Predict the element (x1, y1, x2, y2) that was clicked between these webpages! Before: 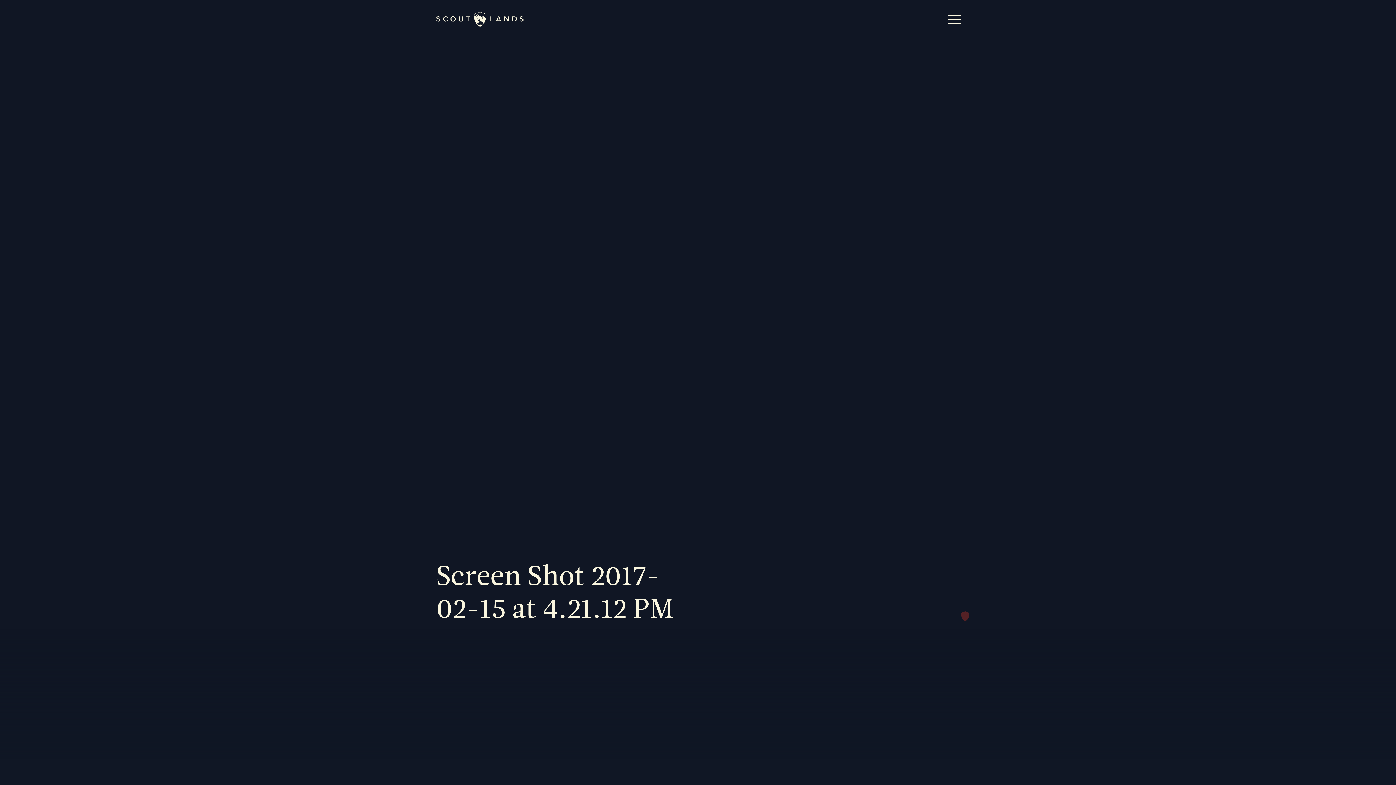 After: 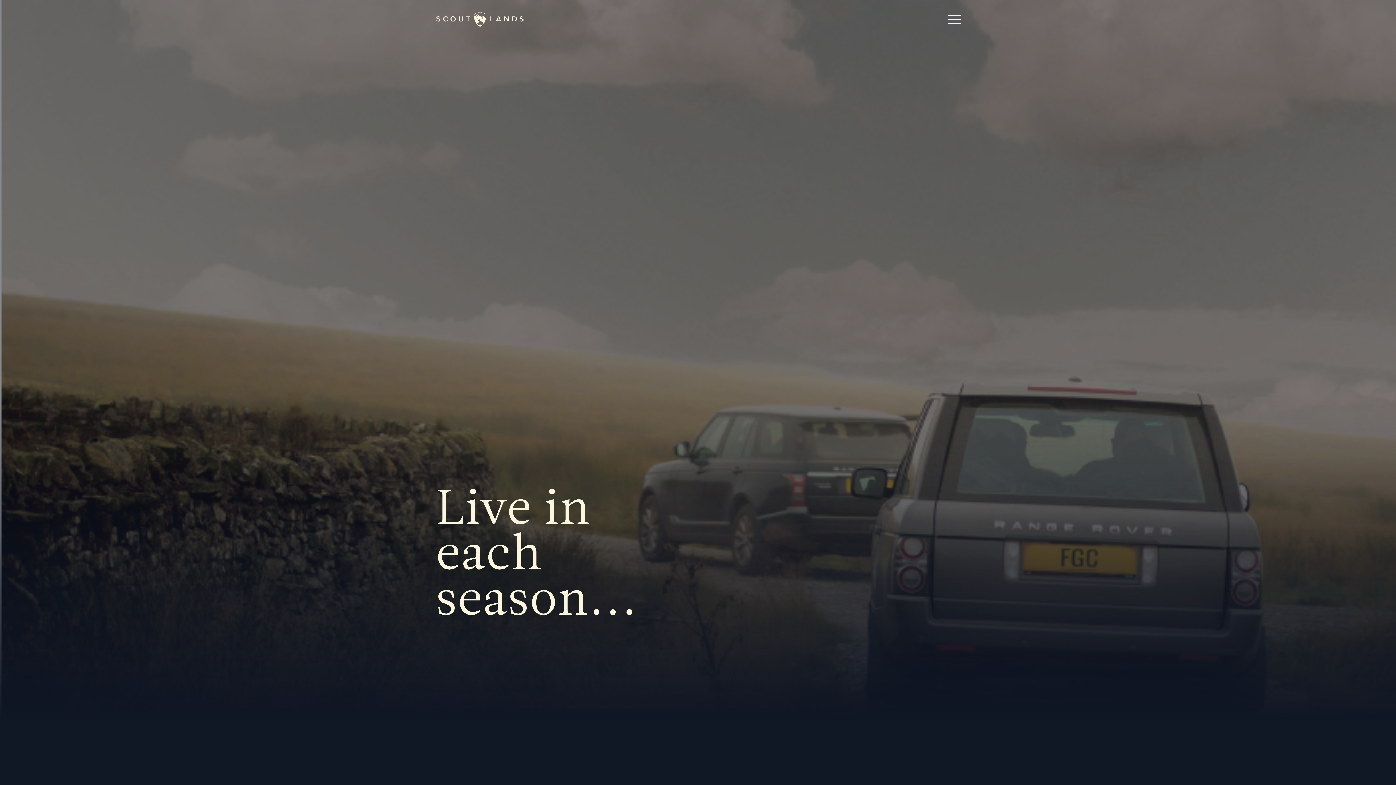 Action: bbox: (436, 22, 523, 29)